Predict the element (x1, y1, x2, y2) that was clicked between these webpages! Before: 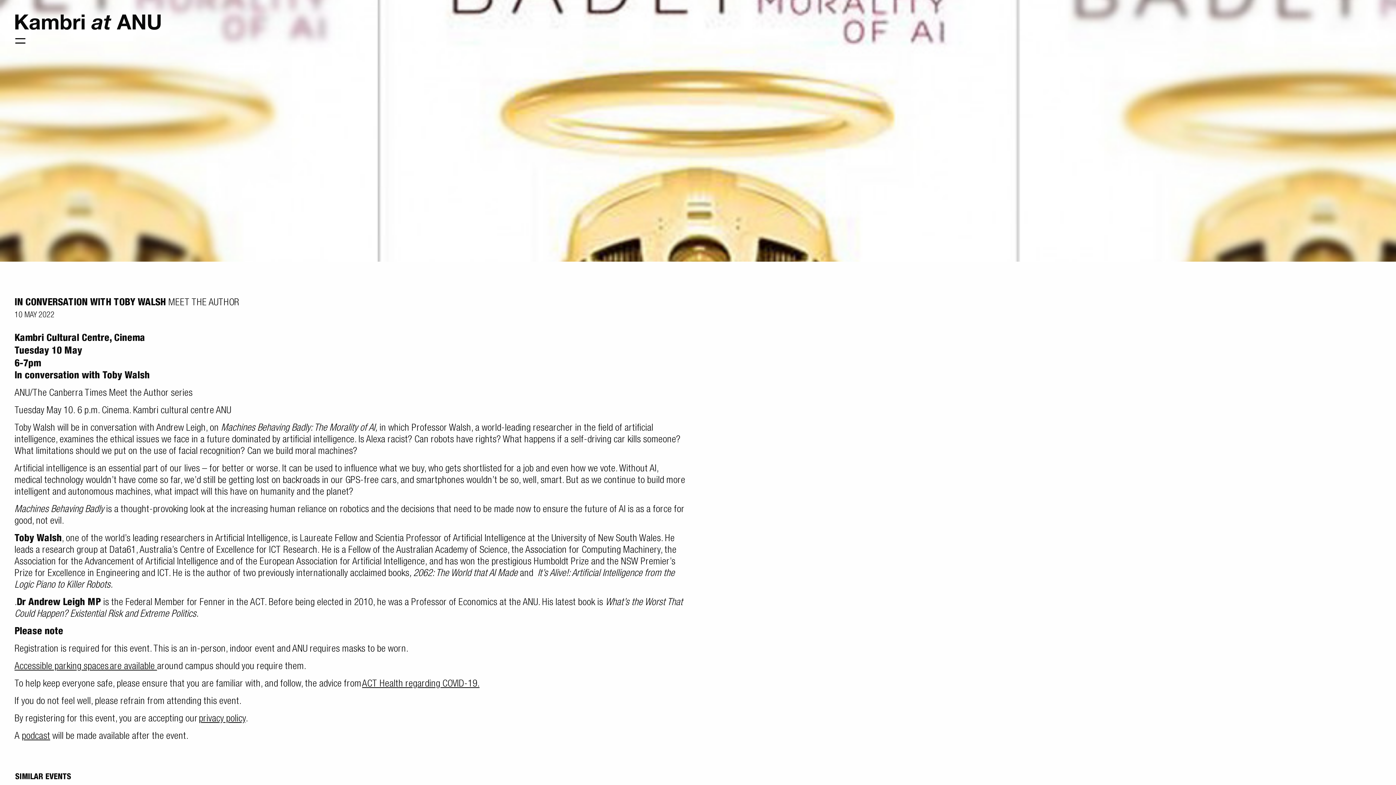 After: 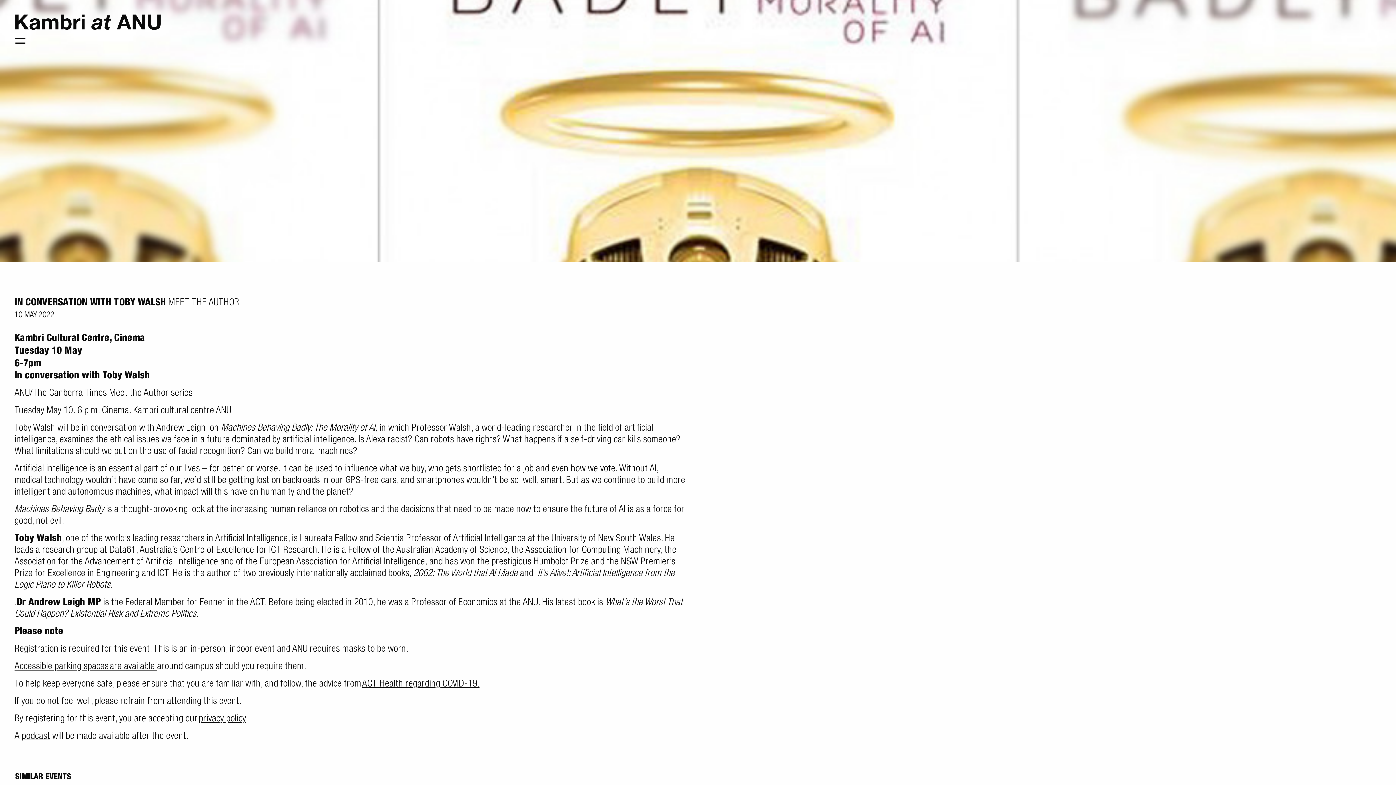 Action: bbox: (21, 732, 50, 742) label: podcast